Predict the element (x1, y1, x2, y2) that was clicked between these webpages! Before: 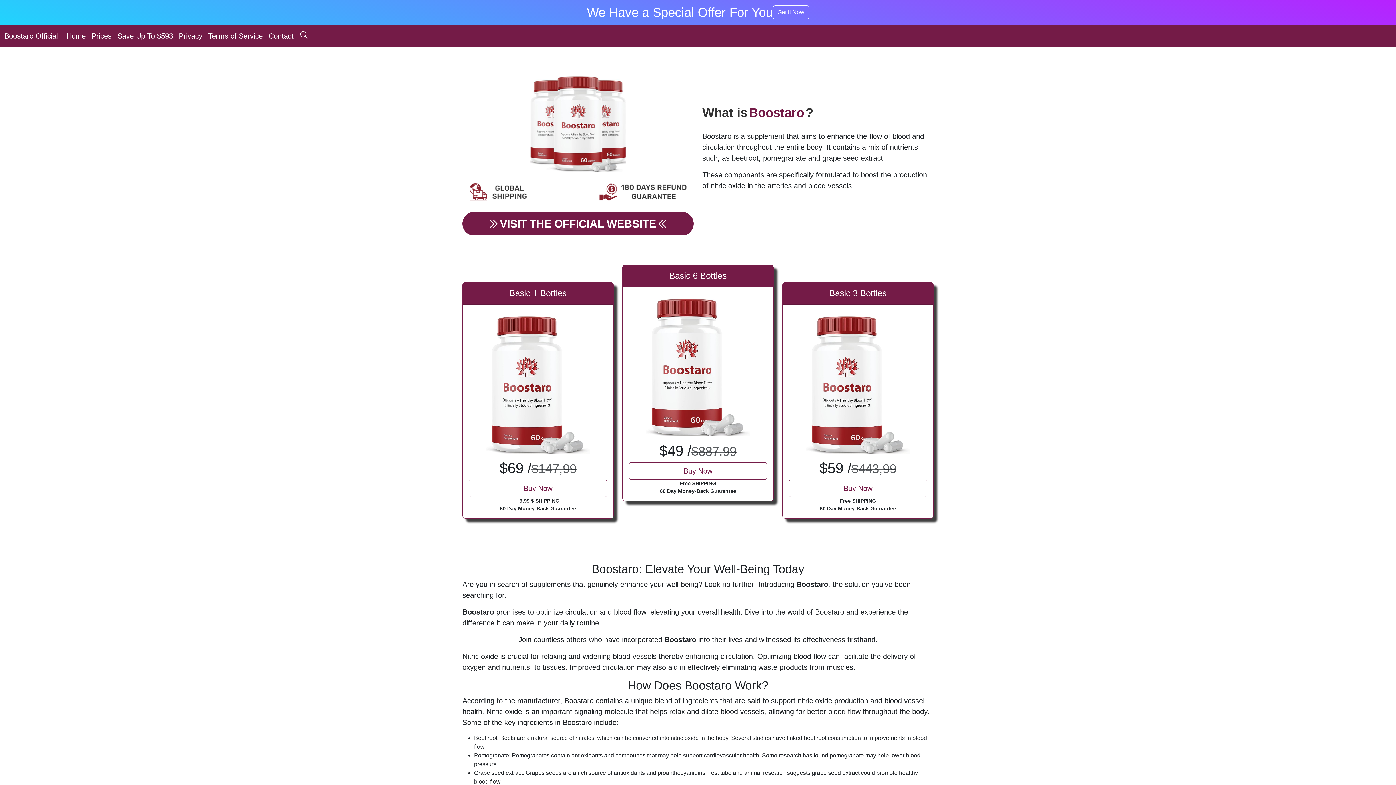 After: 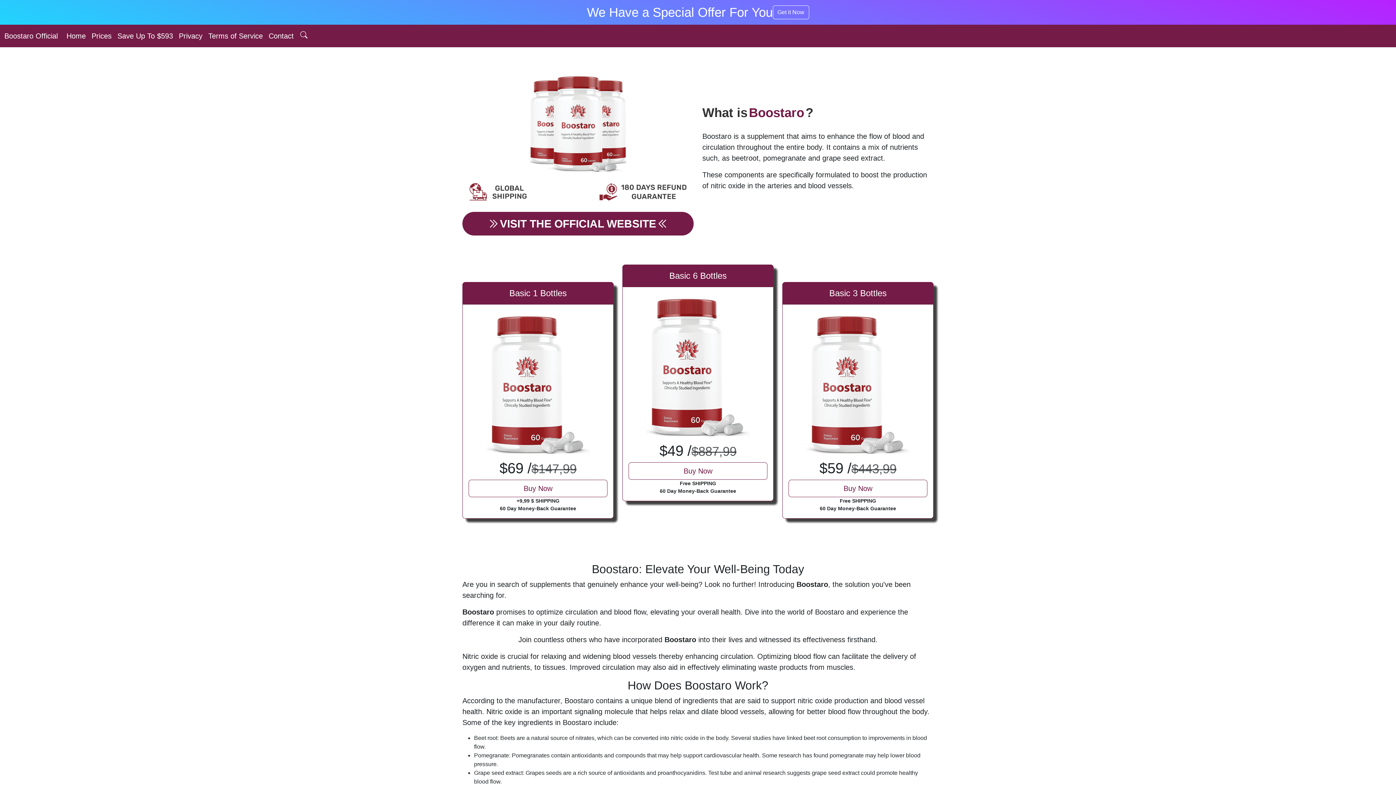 Action: label: Boostaro Official bbox: (4, 28, 57, 43)